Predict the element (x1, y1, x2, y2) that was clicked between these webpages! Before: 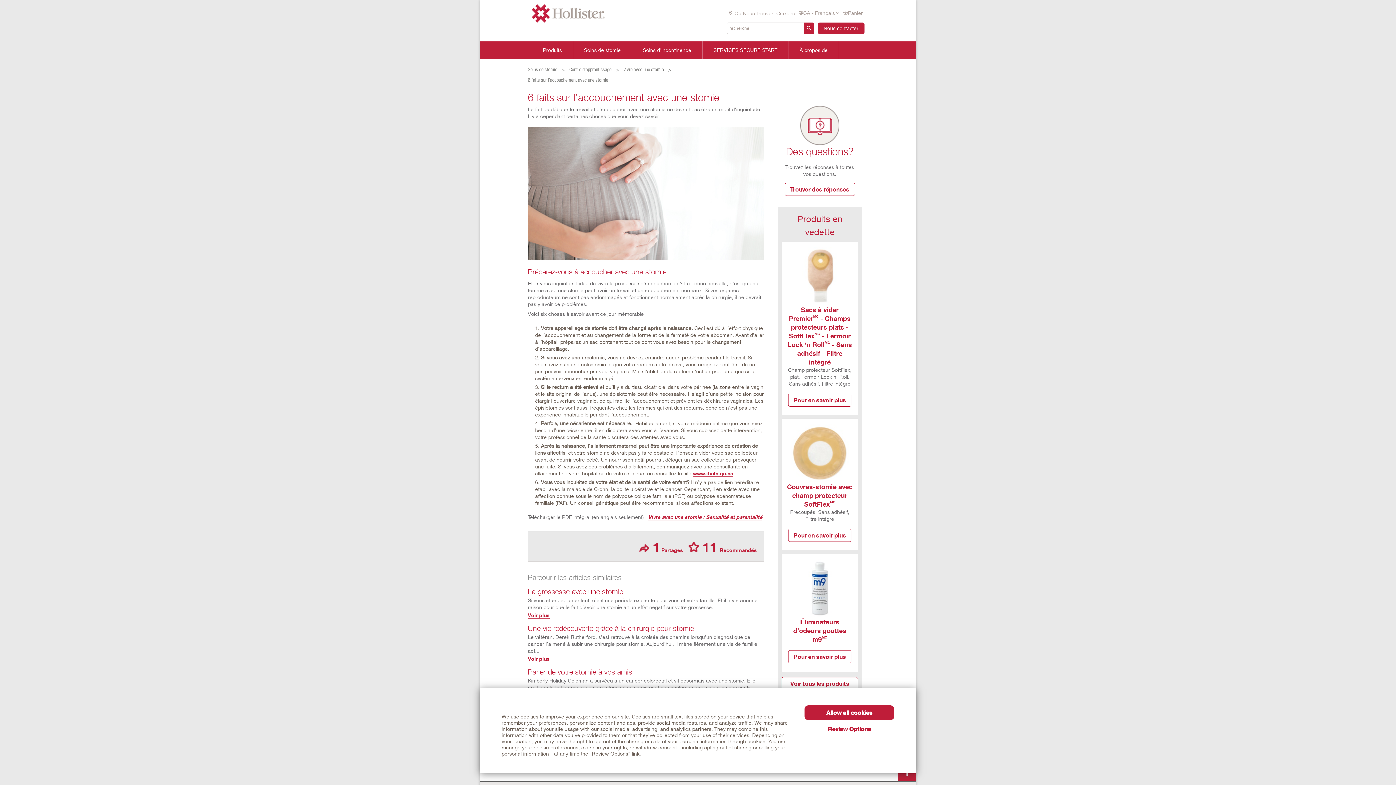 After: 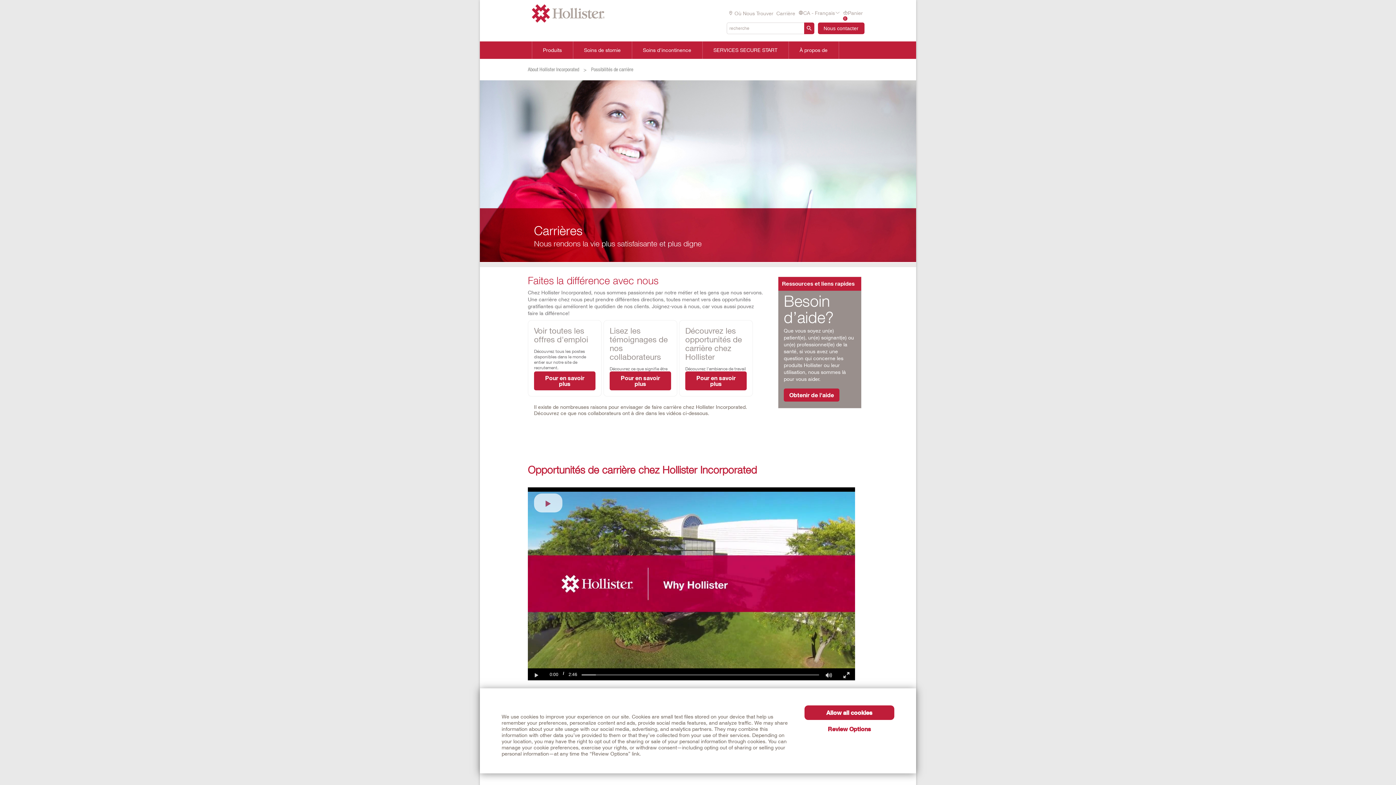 Action: label: Carrière bbox: (775, 9, 796, 17)